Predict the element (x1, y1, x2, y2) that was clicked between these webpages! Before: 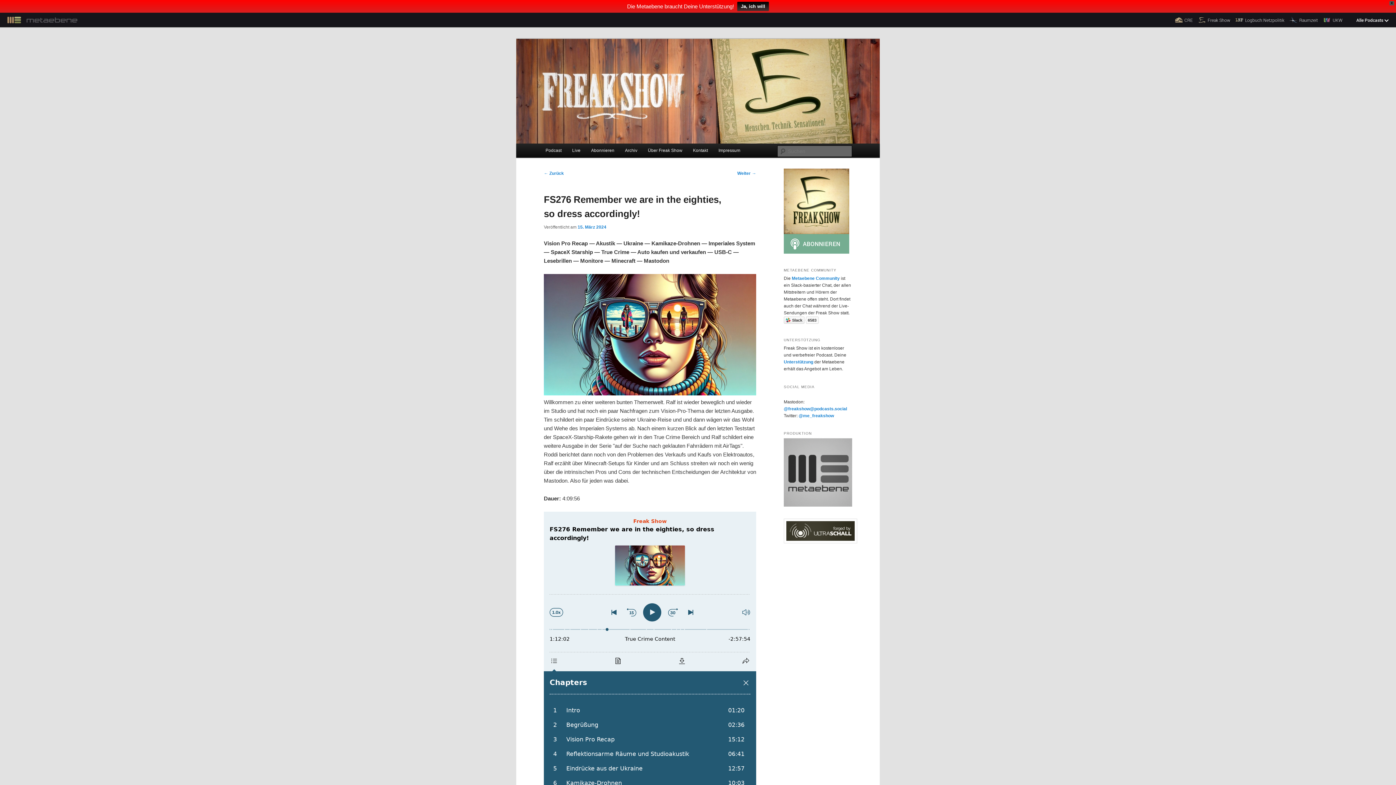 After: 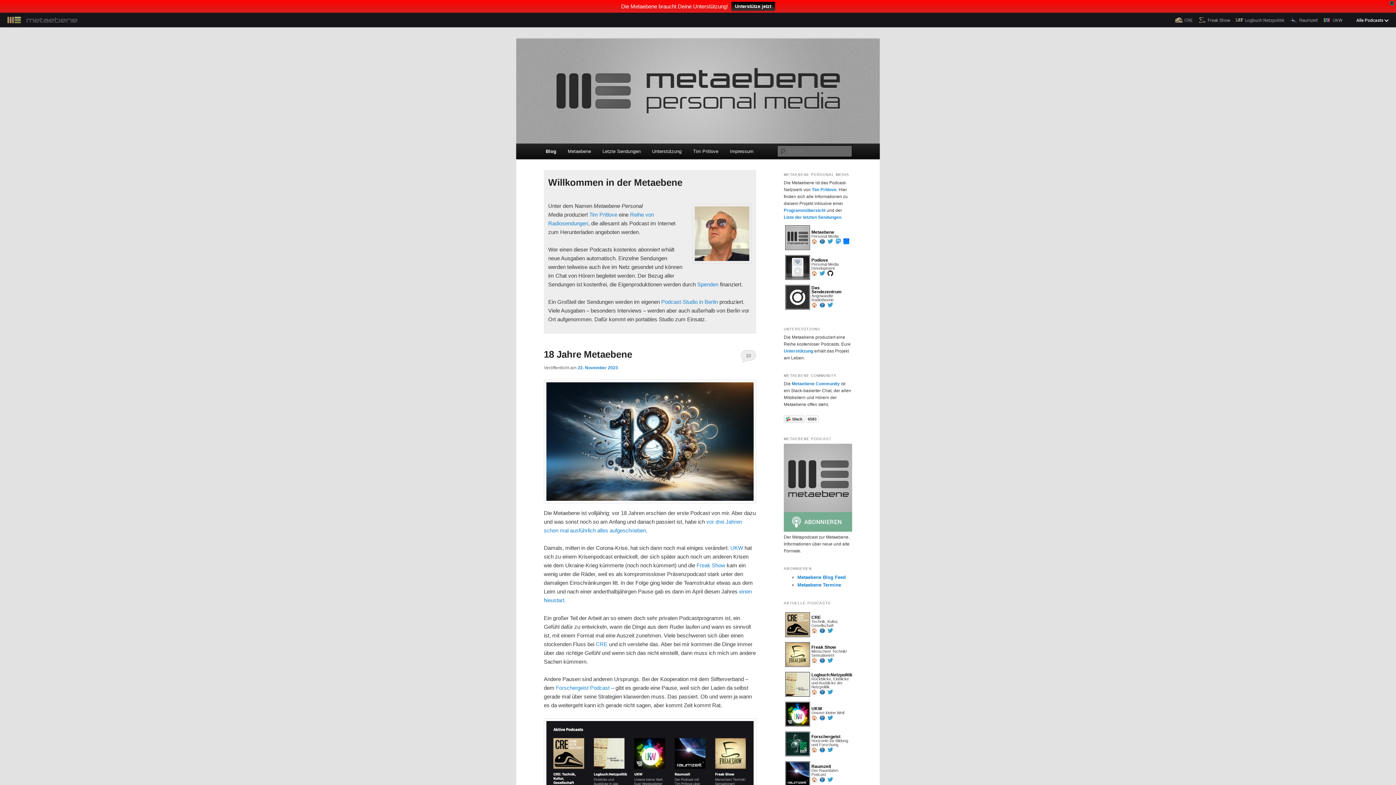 Action: bbox: (0, 0, 84, 14)